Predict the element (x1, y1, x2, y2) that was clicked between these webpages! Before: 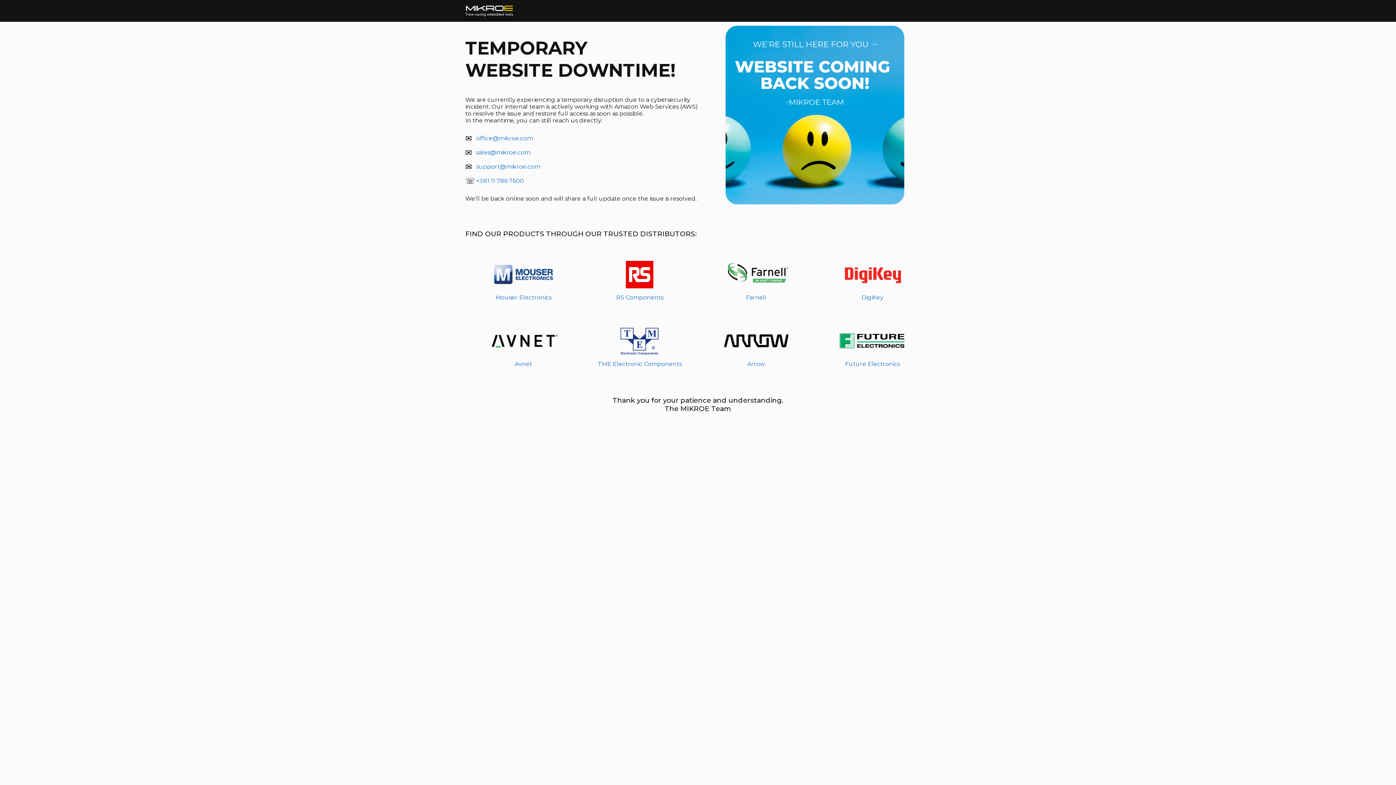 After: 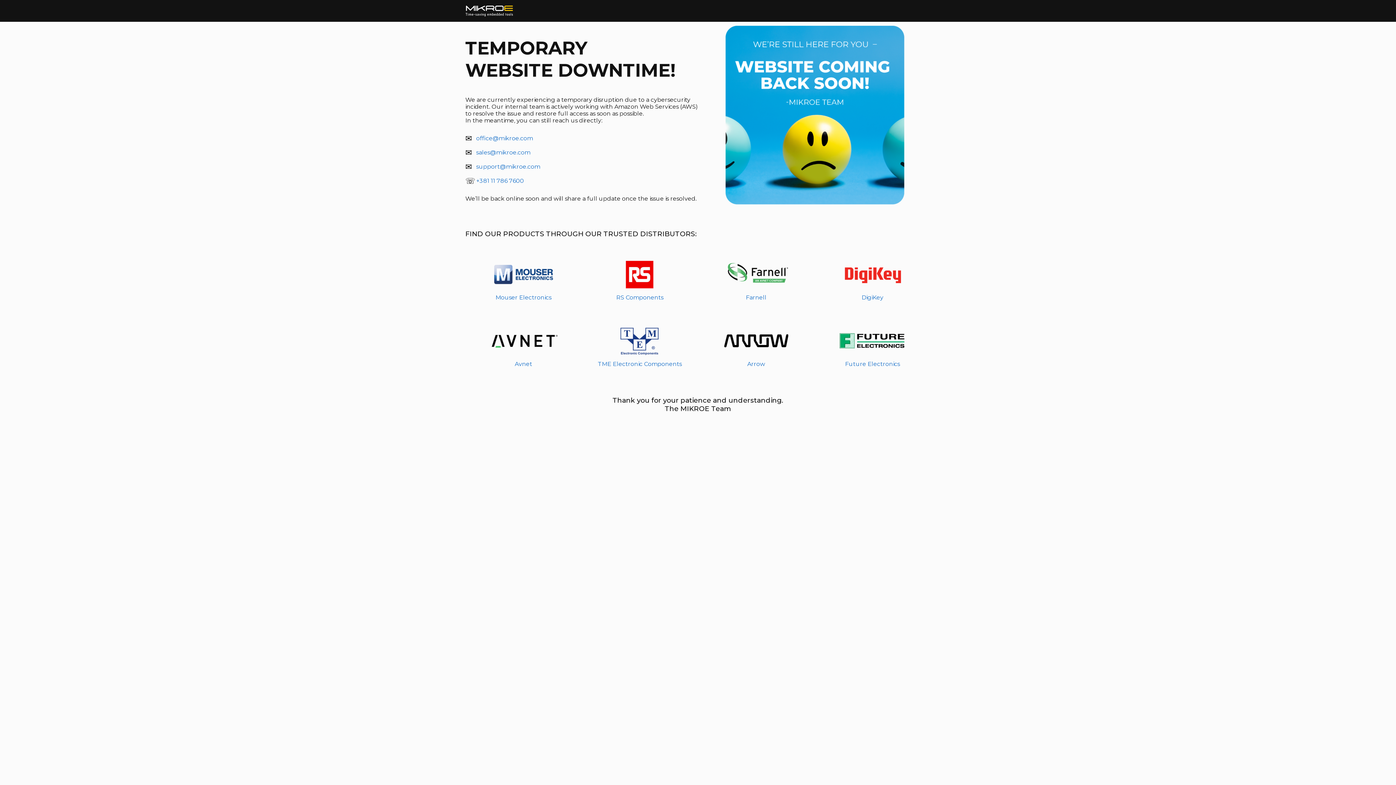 Action: bbox: (720, 256, 792, 294)